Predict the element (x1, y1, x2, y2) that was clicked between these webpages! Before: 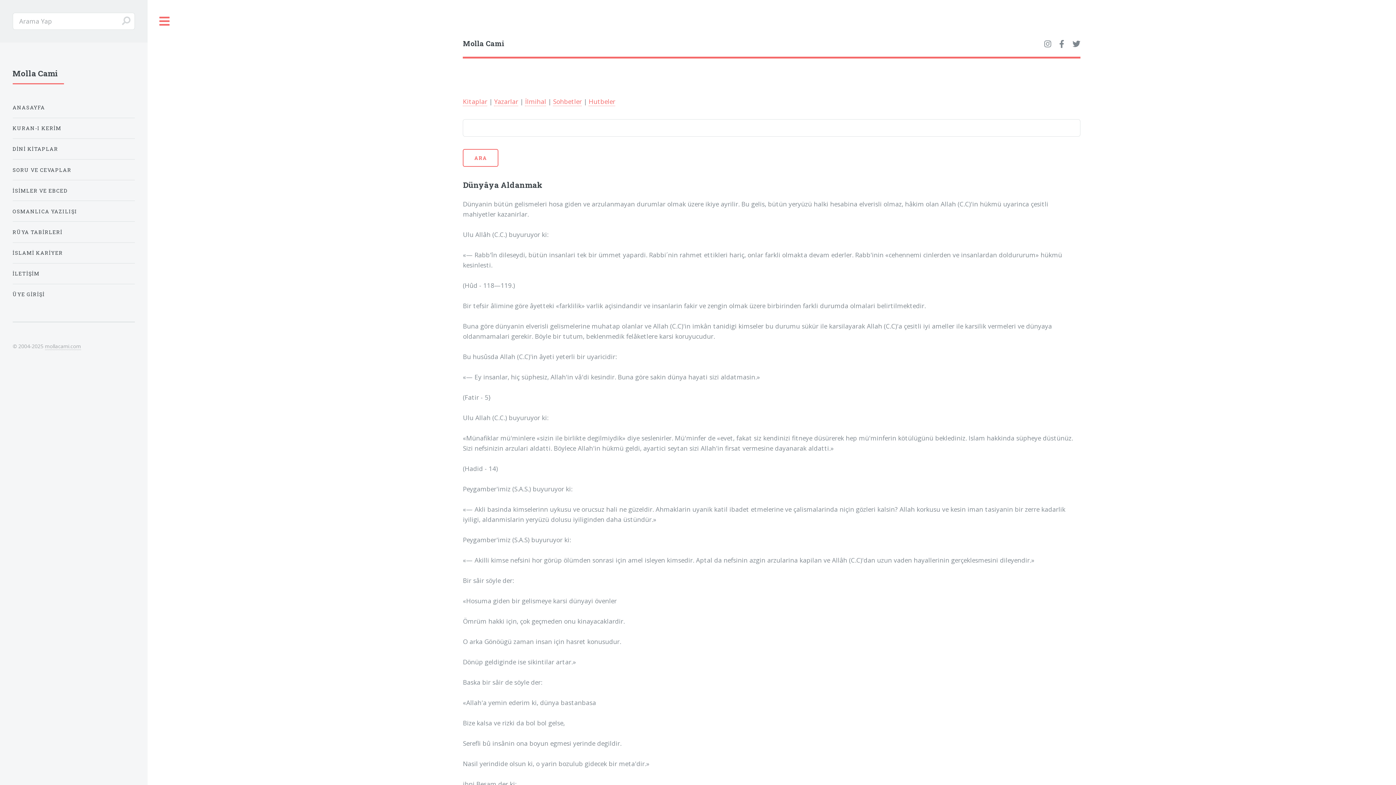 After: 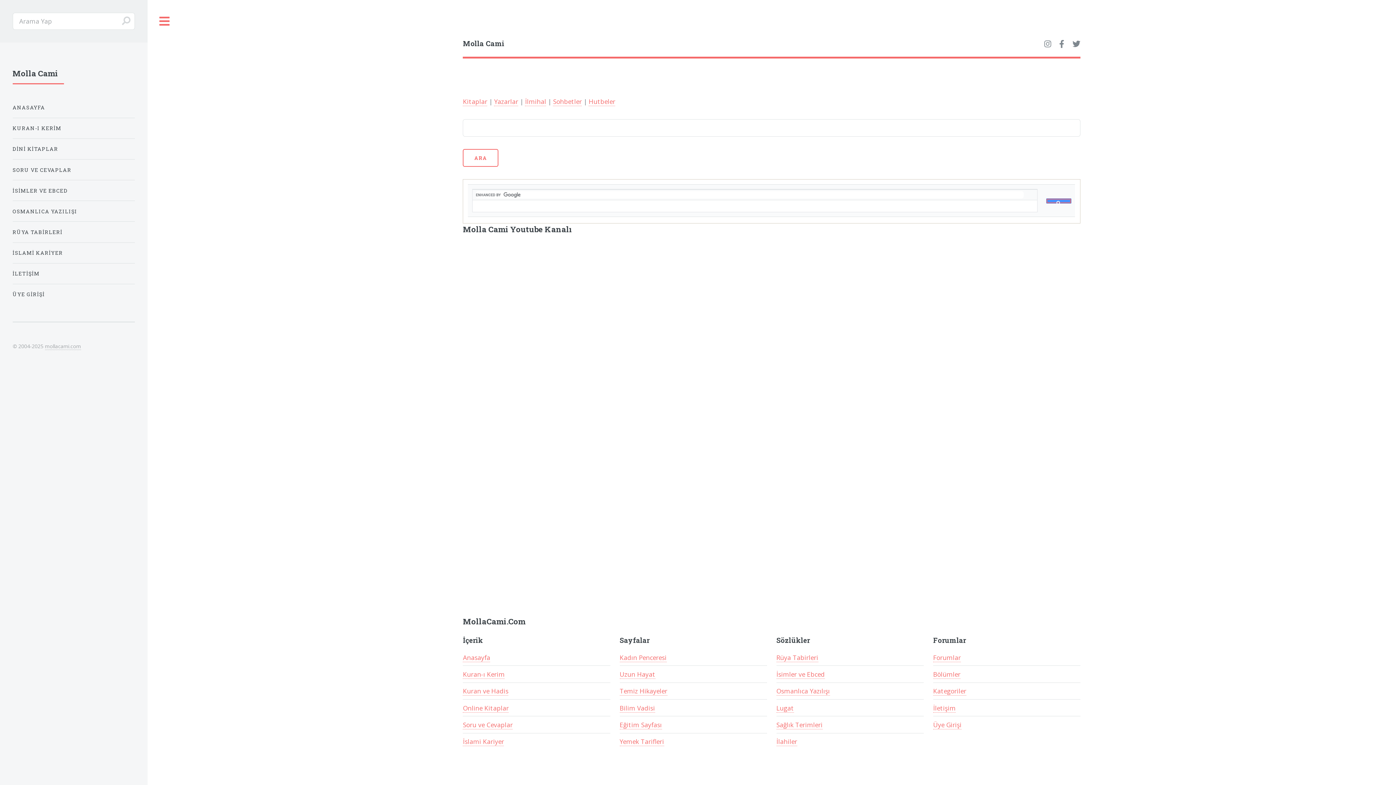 Action: bbox: (463, 149, 498, 166) label: ARA